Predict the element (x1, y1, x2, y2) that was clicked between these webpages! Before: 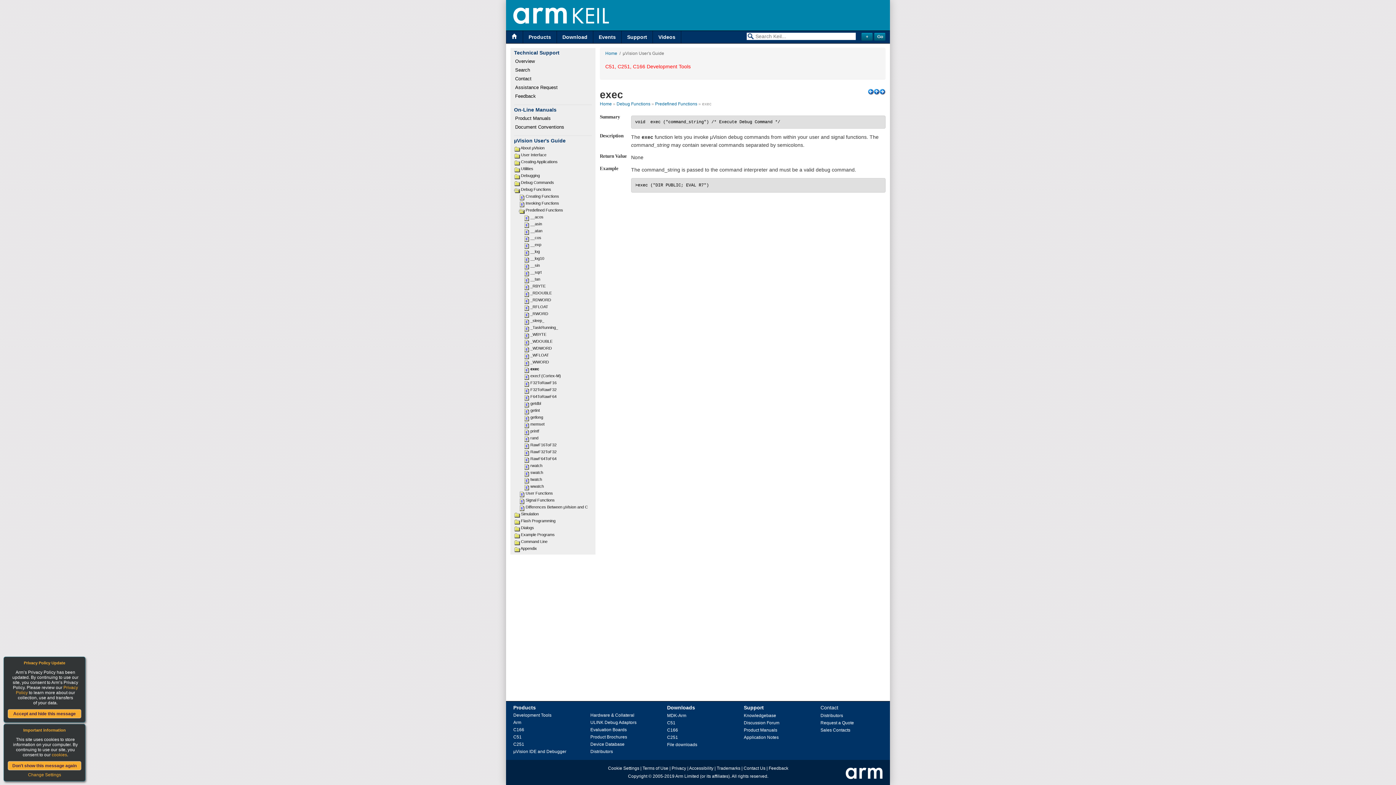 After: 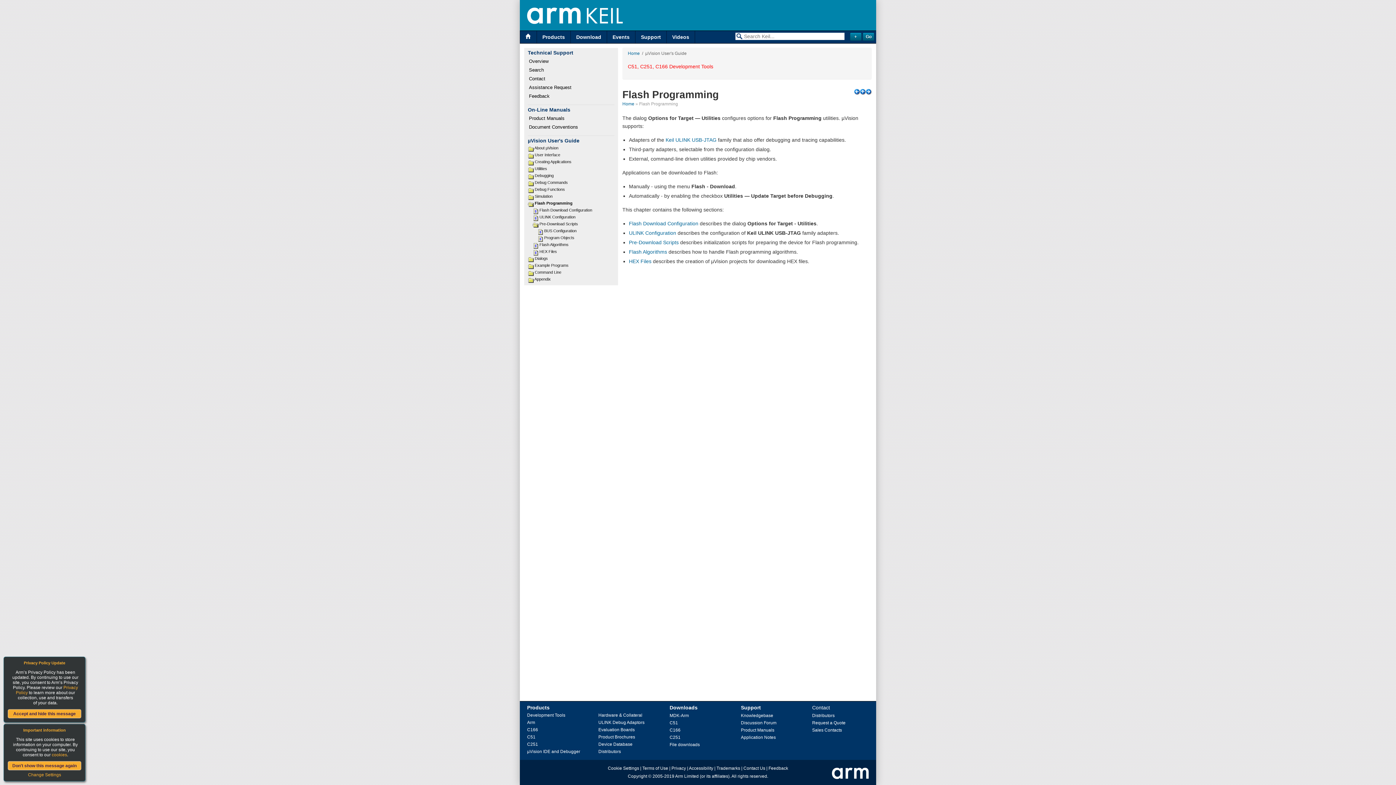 Action: label: Flash Programming bbox: (521, 518, 555, 523)